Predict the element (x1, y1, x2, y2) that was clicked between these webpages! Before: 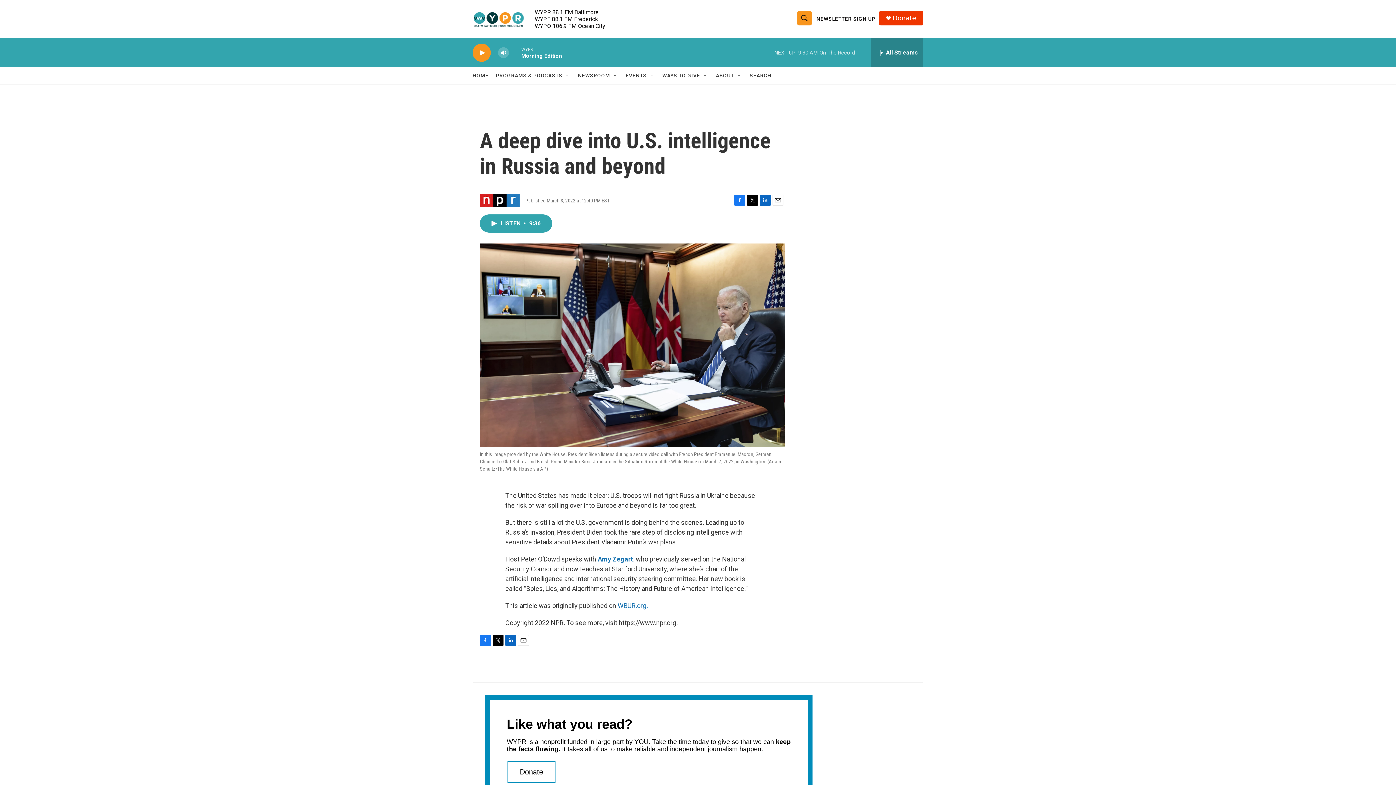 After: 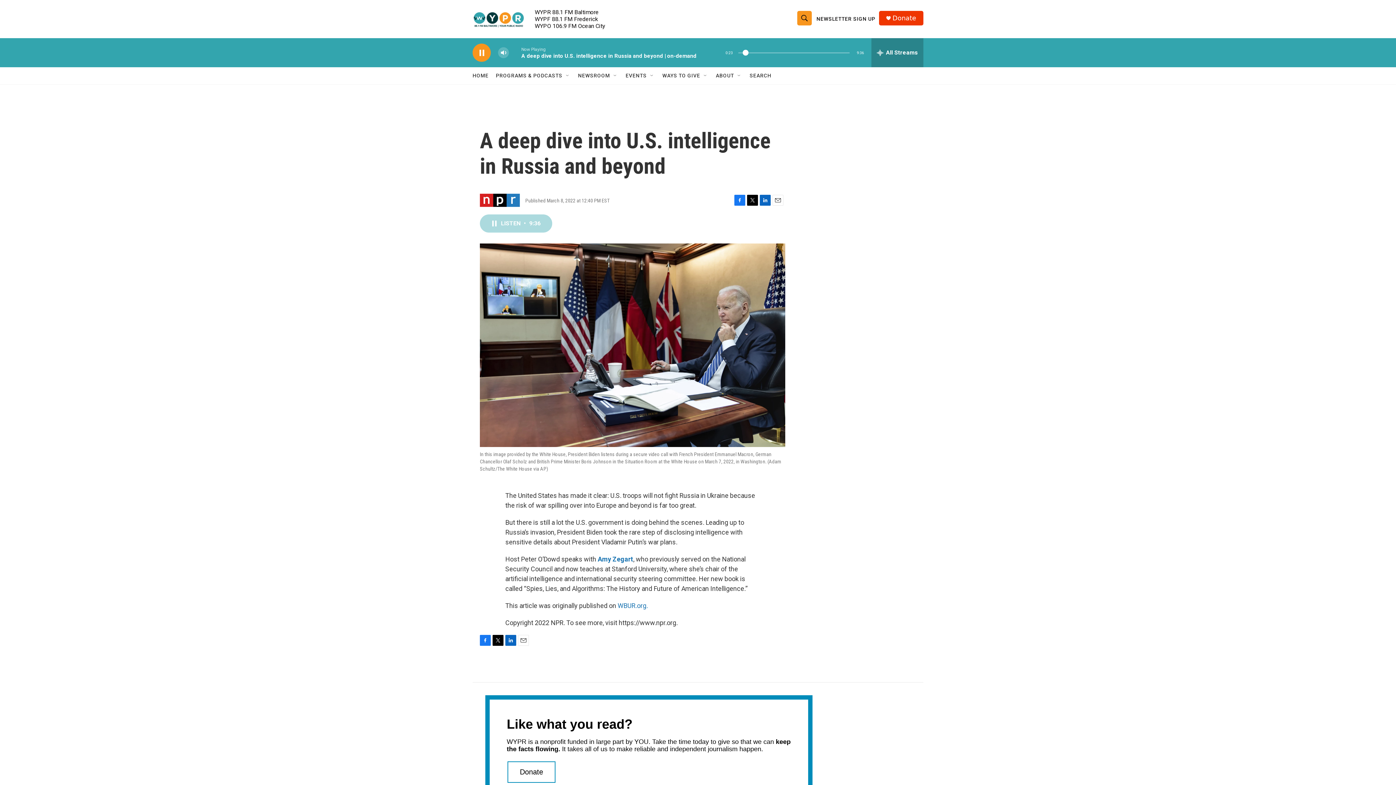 Action: bbox: (480, 214, 552, 232) label: LISTEN • 9:36